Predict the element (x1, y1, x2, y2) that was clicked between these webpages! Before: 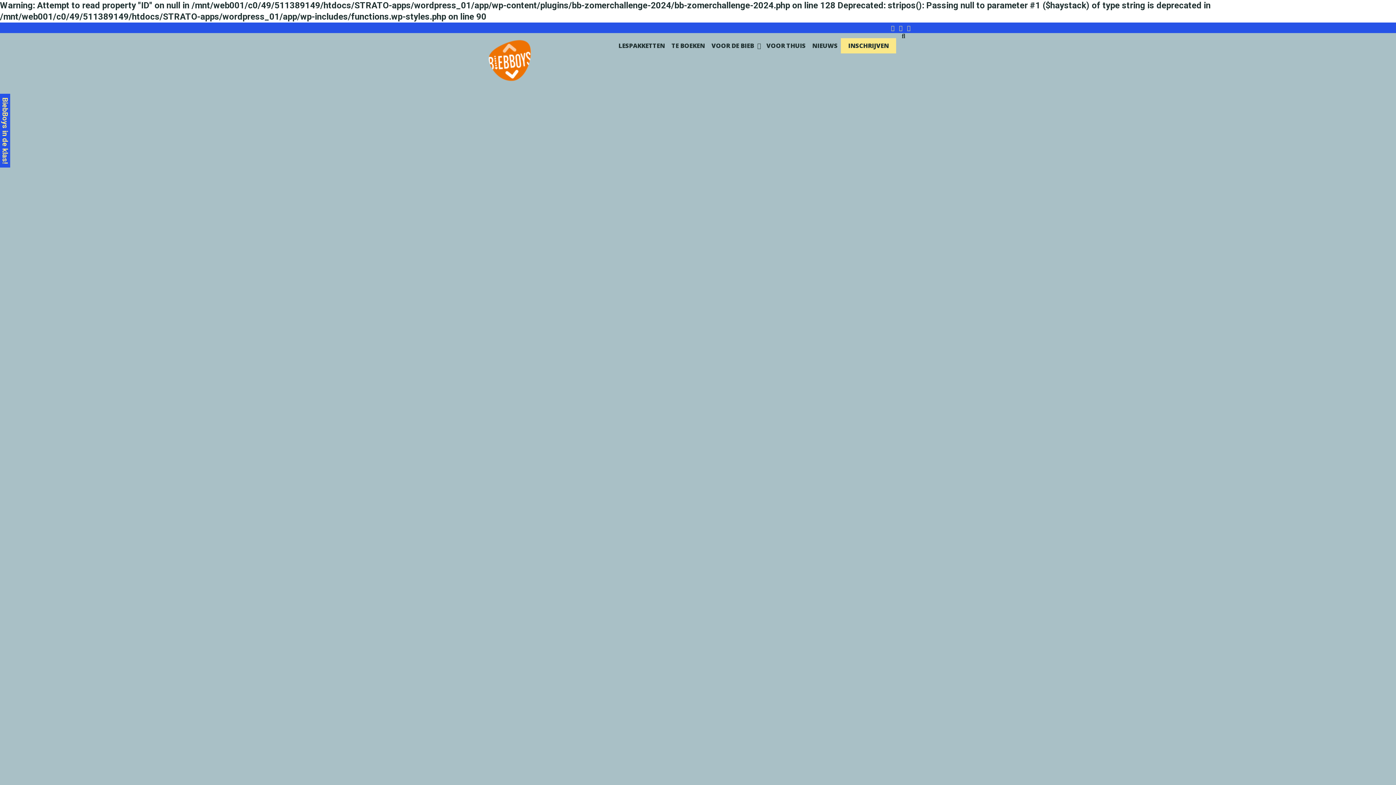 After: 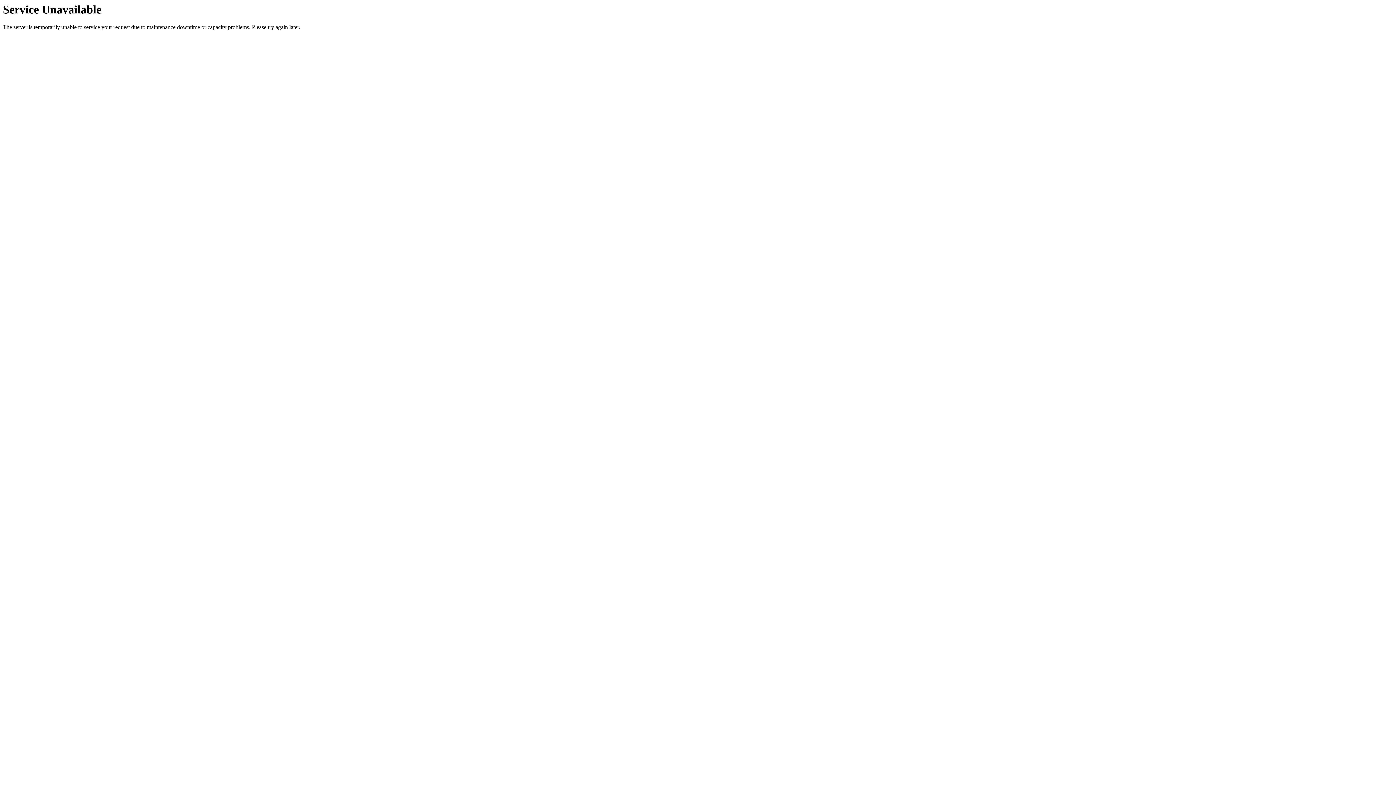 Action: label: INSCHRIJVEN bbox: (841, 38, 896, 53)